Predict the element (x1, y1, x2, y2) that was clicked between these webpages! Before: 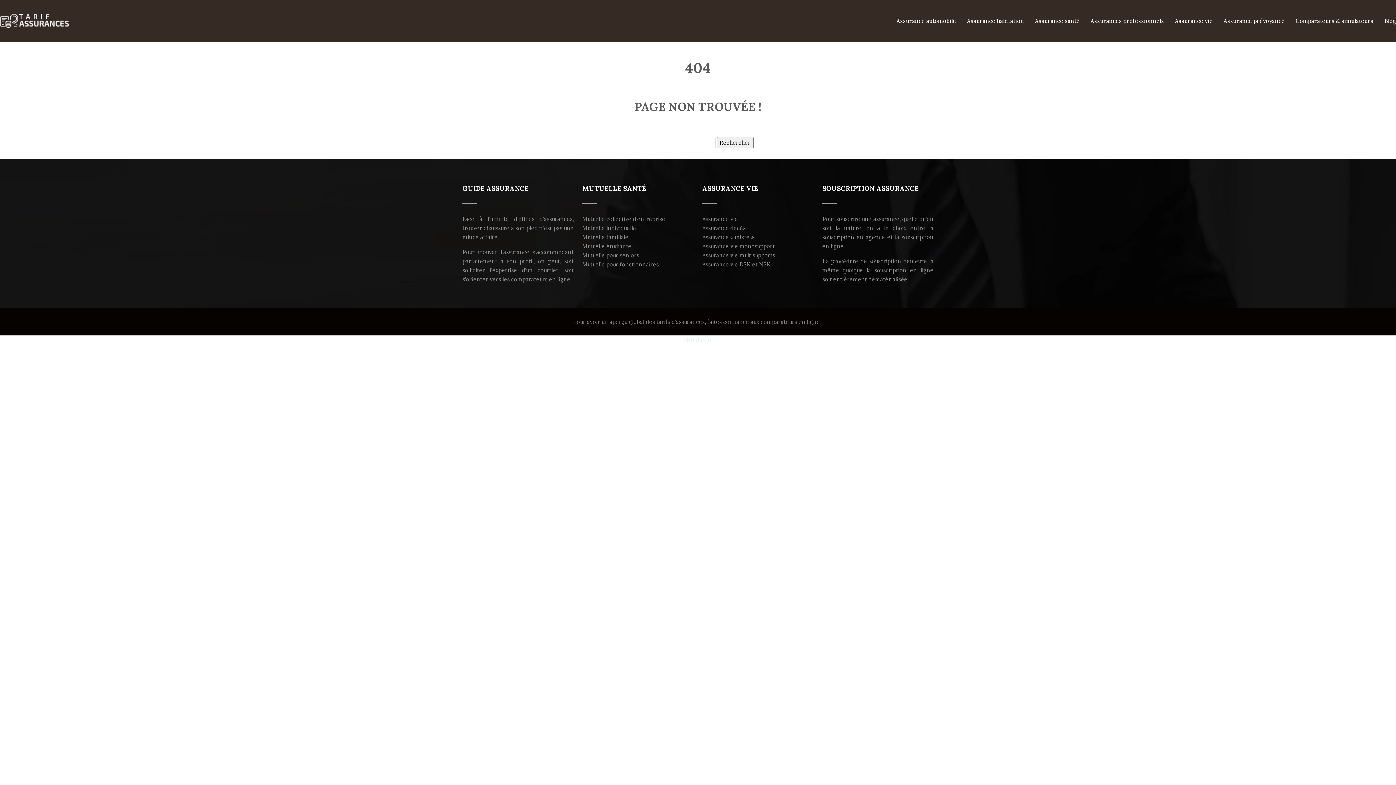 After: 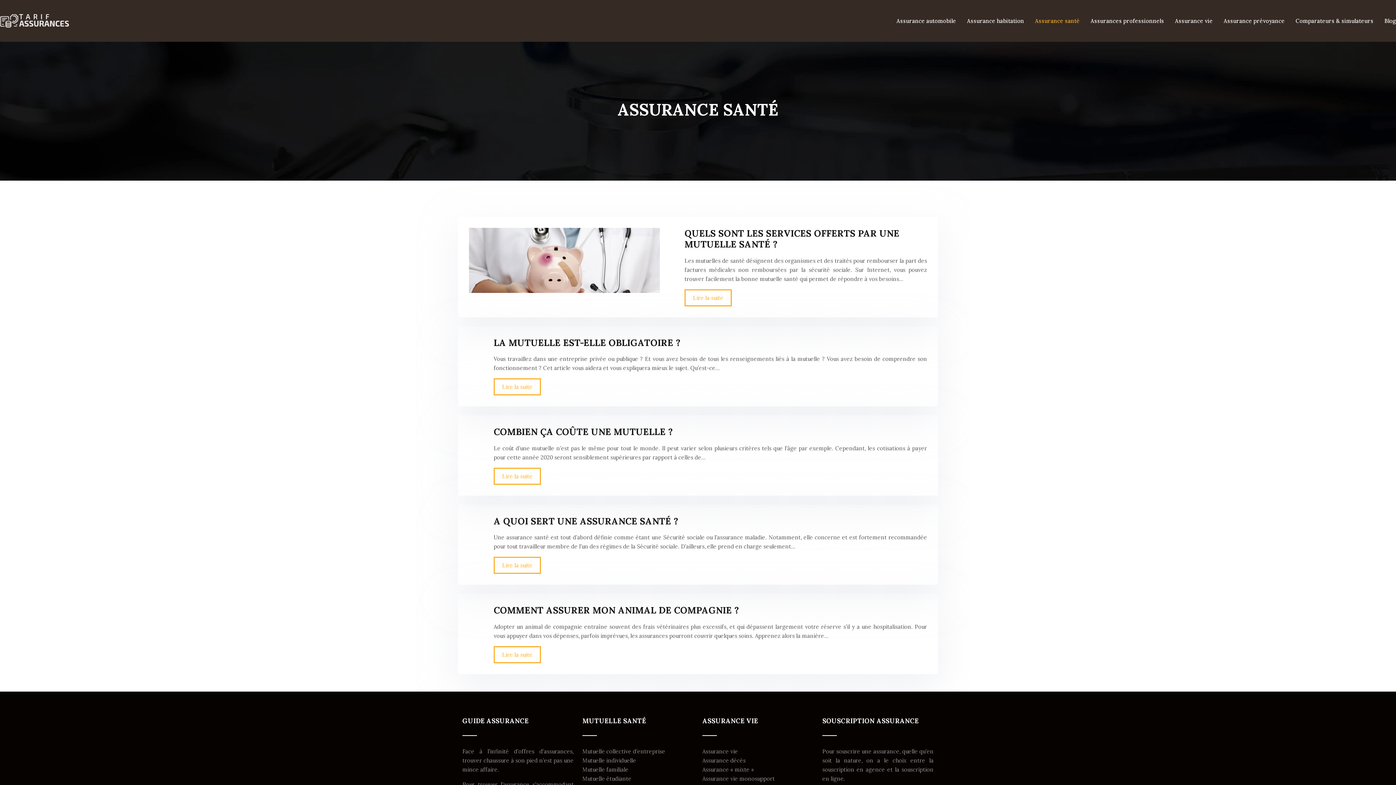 Action: label: Assurance santé bbox: (1029, 3, 1085, 38)